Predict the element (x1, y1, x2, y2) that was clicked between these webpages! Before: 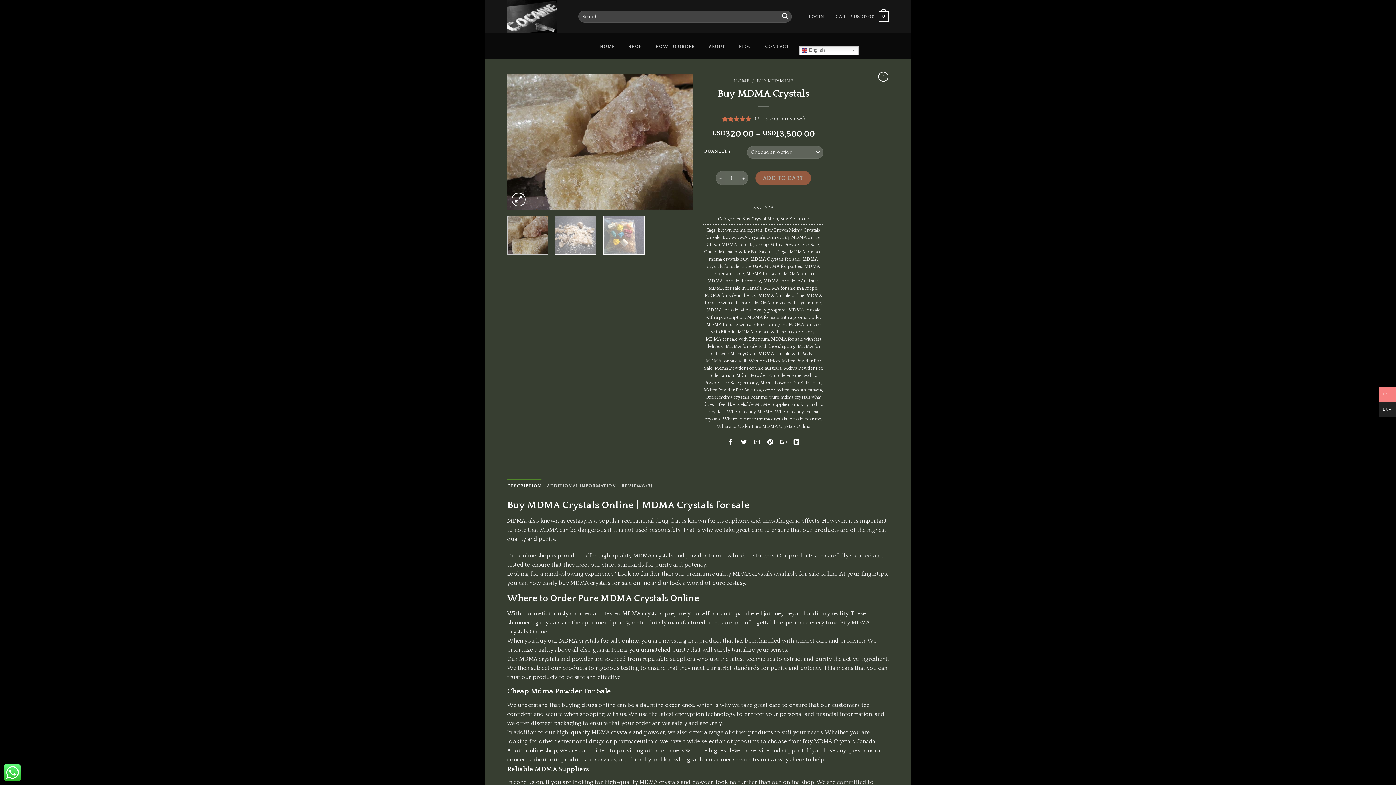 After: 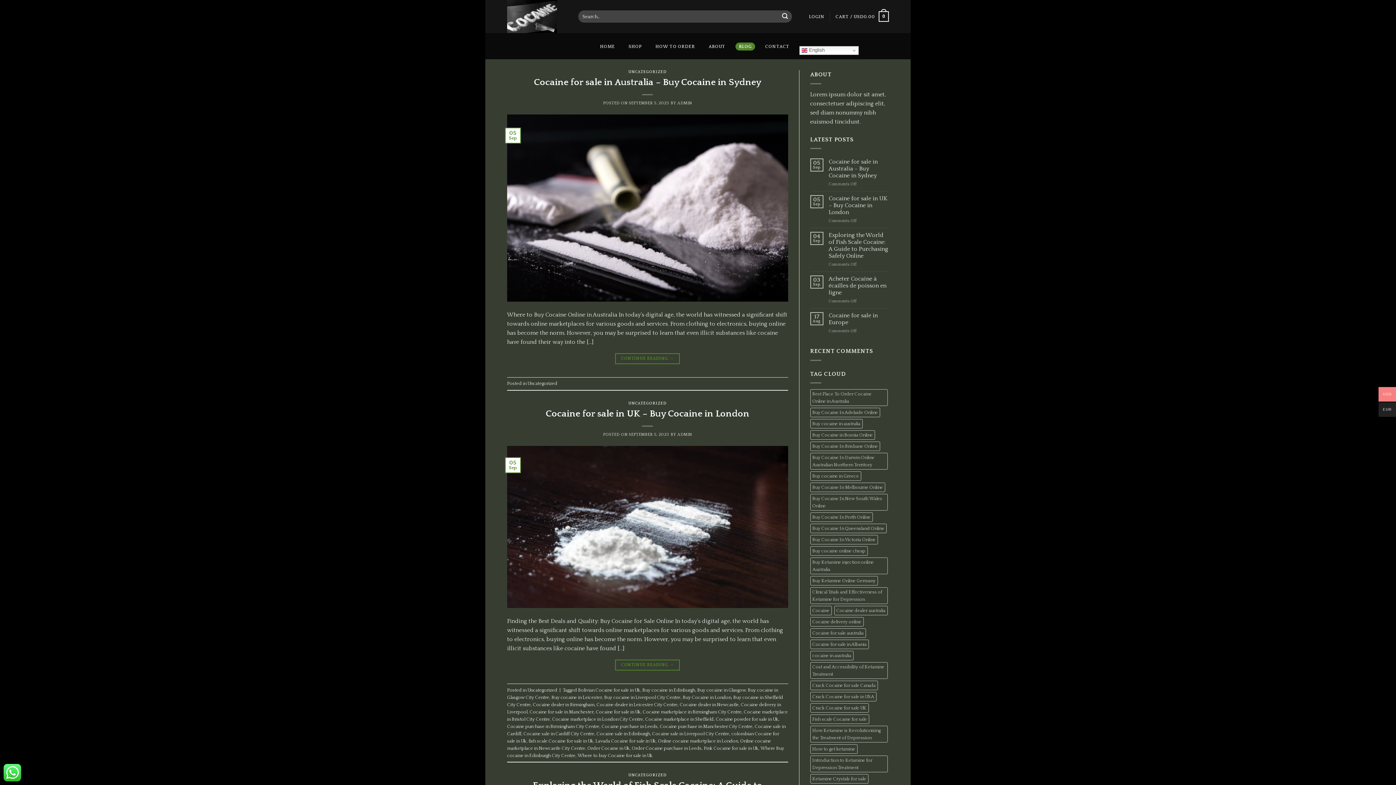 Action: label: BLOG bbox: (735, 42, 755, 50)